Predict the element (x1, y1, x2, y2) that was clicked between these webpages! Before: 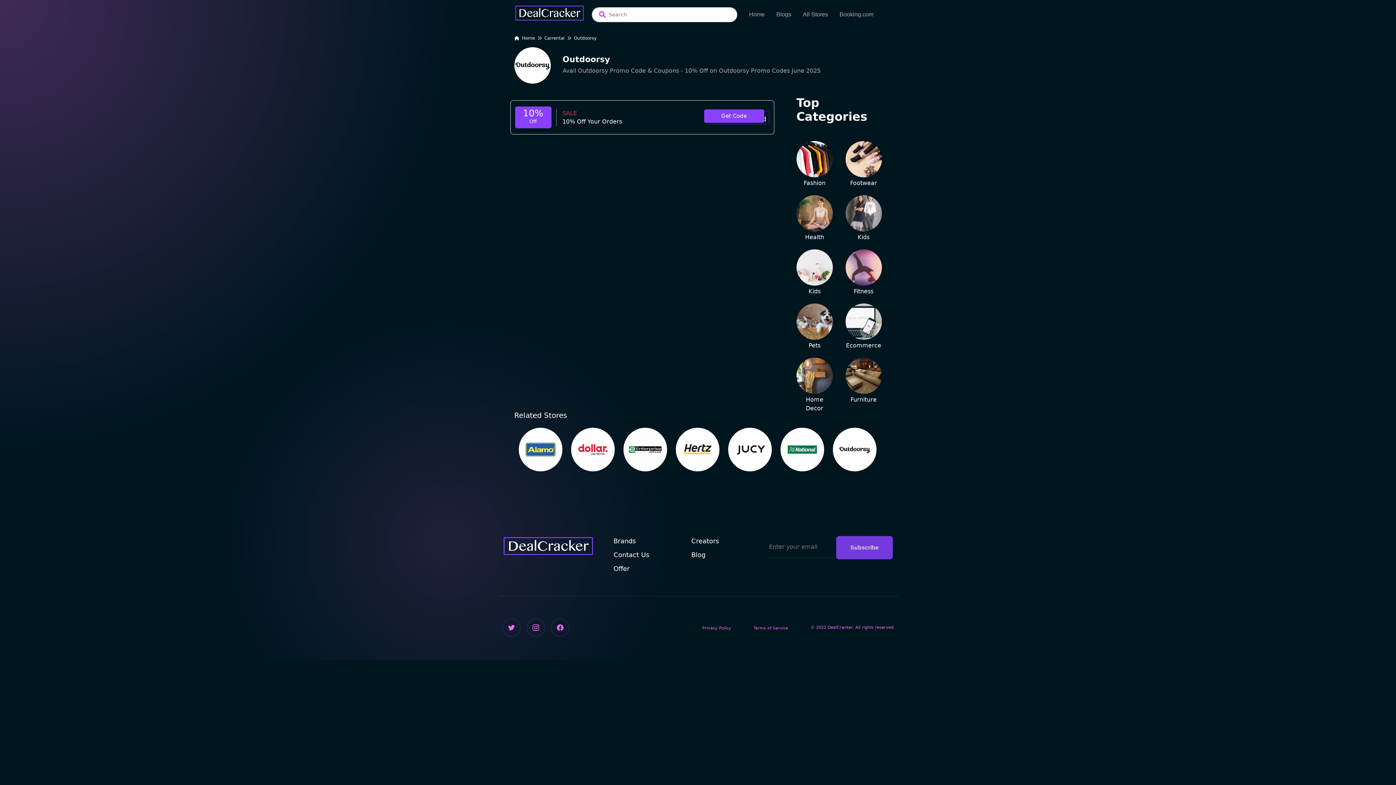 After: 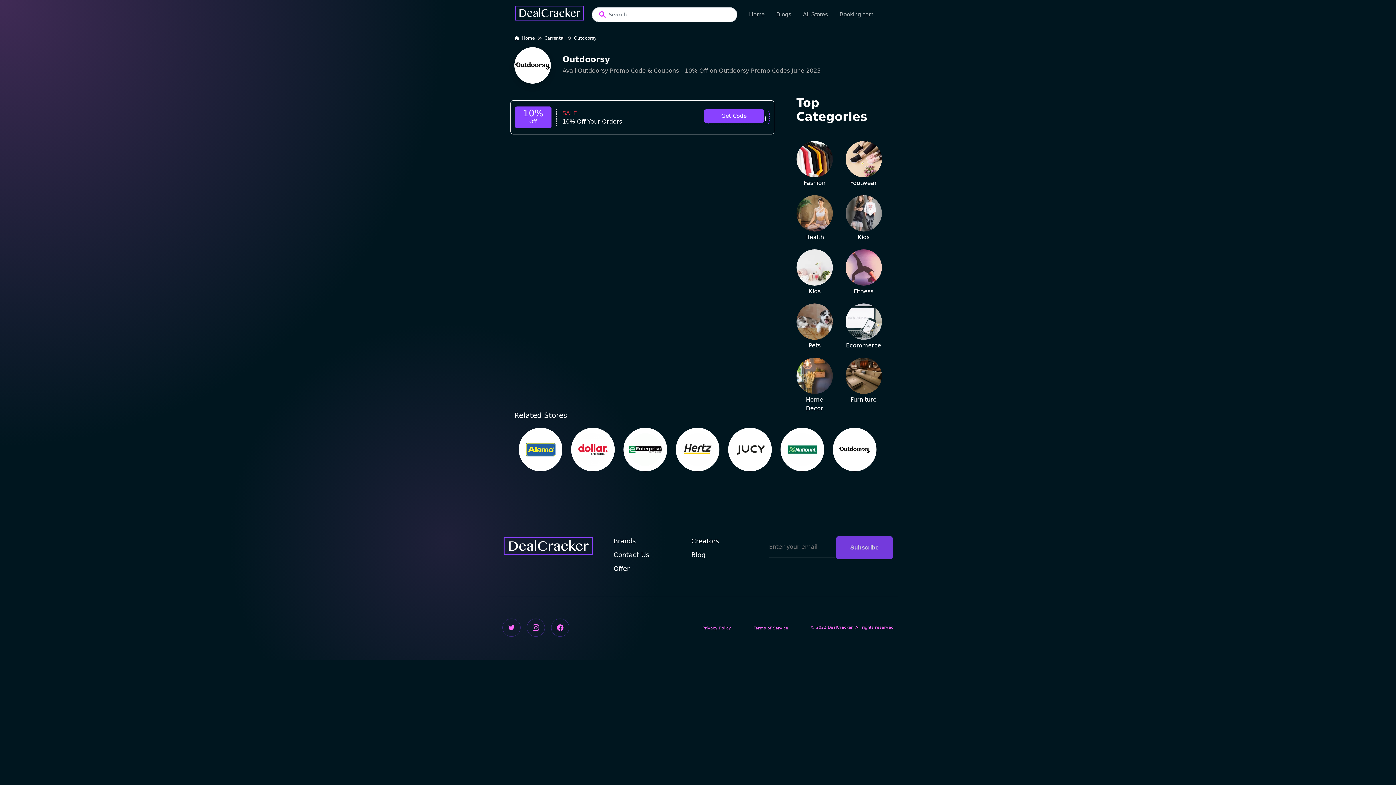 Action: bbox: (828, 422, 880, 476)